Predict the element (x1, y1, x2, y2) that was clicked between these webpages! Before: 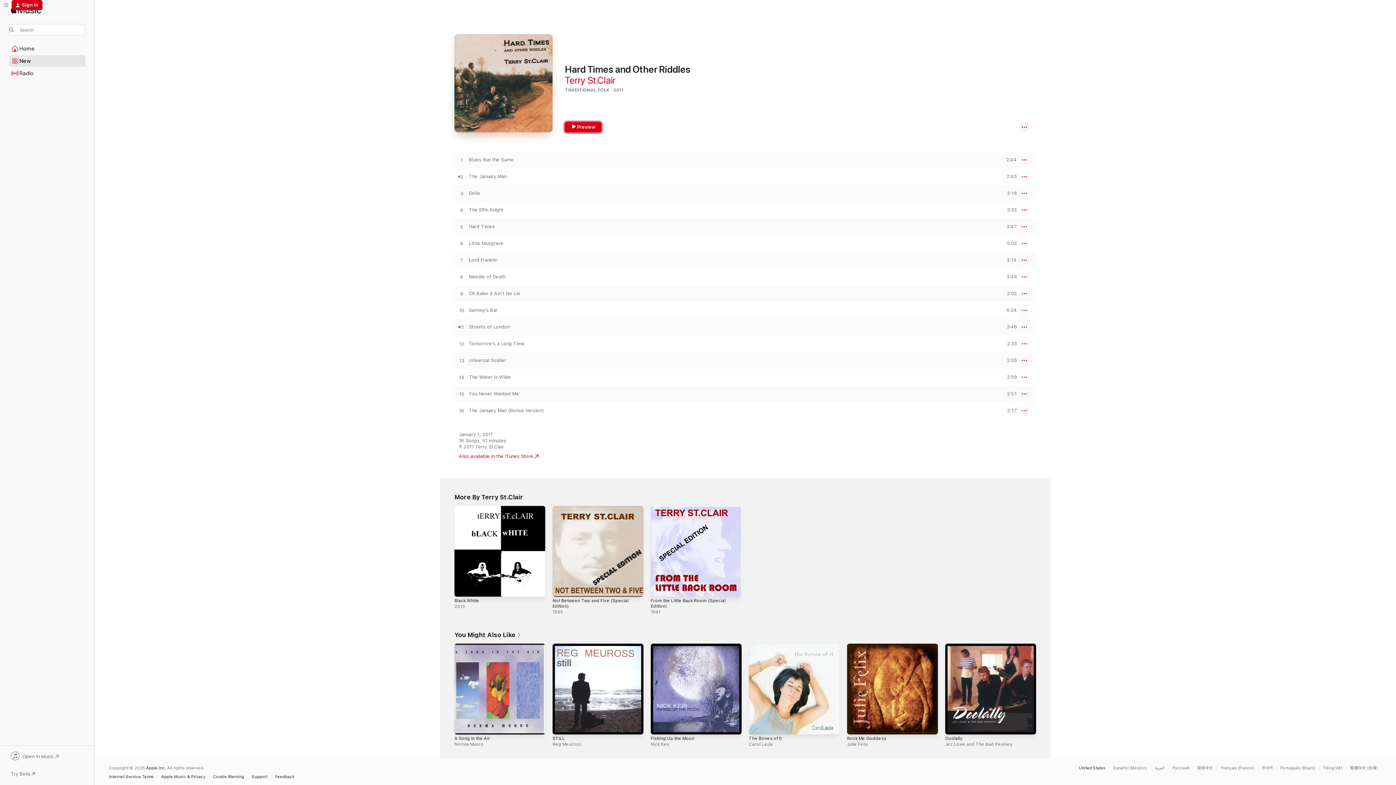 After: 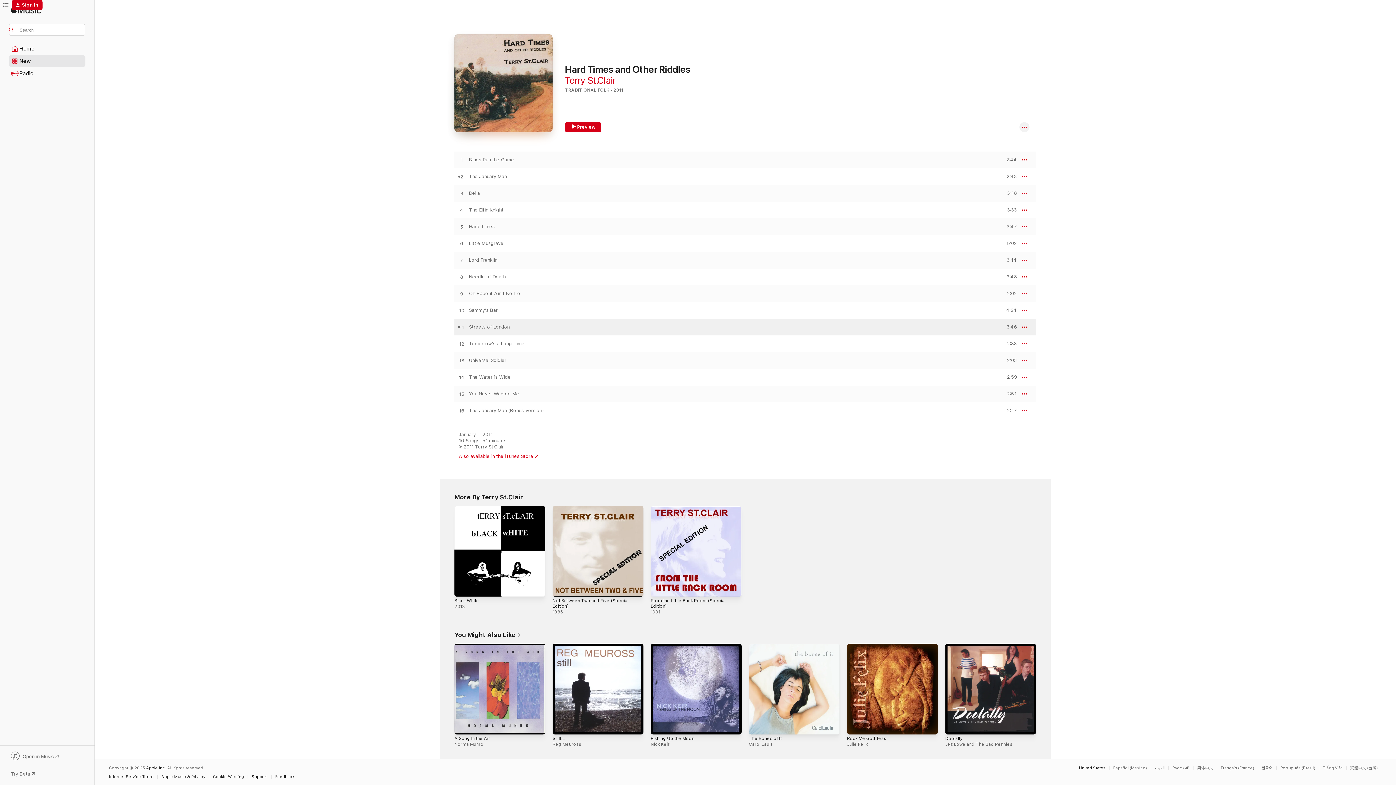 Action: label: PREVIEW bbox: (1000, 324, 1017, 329)